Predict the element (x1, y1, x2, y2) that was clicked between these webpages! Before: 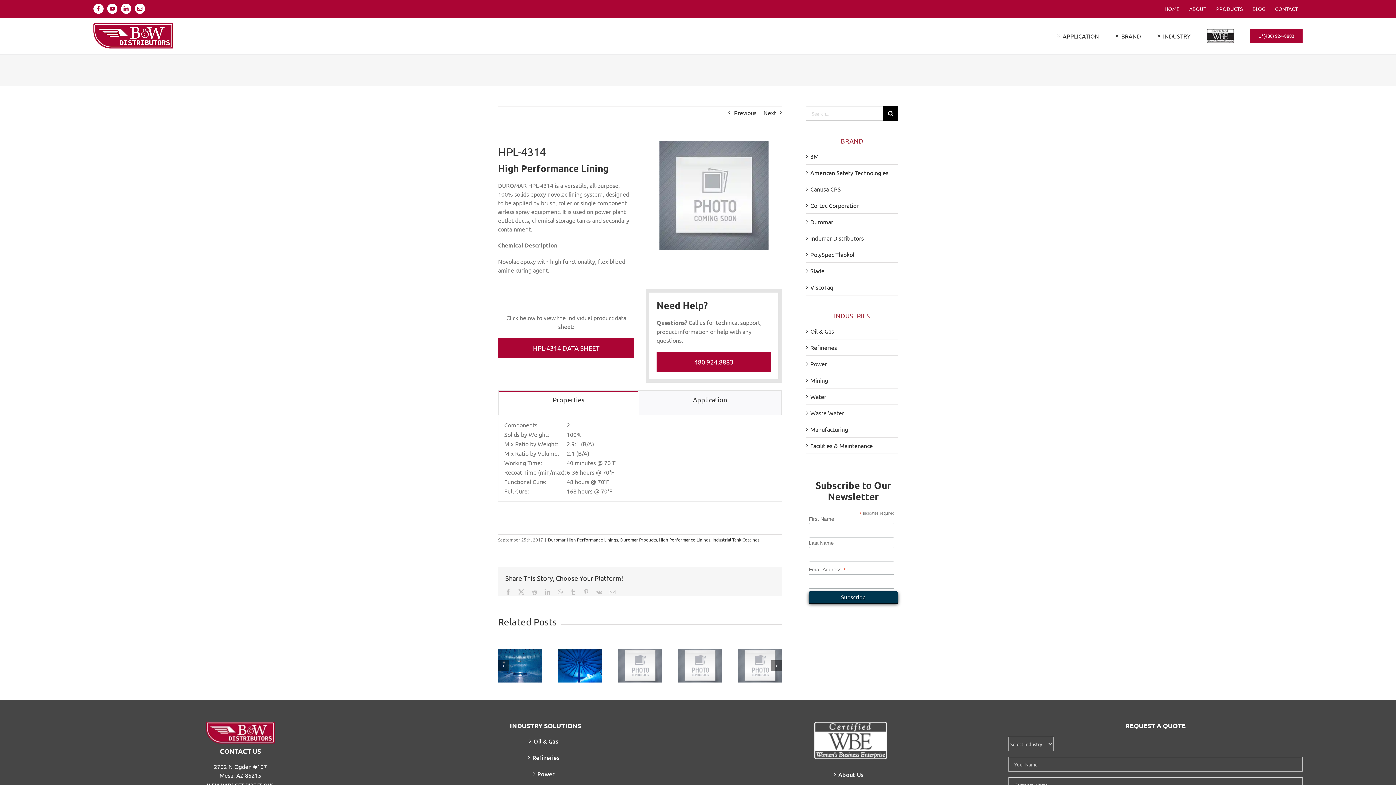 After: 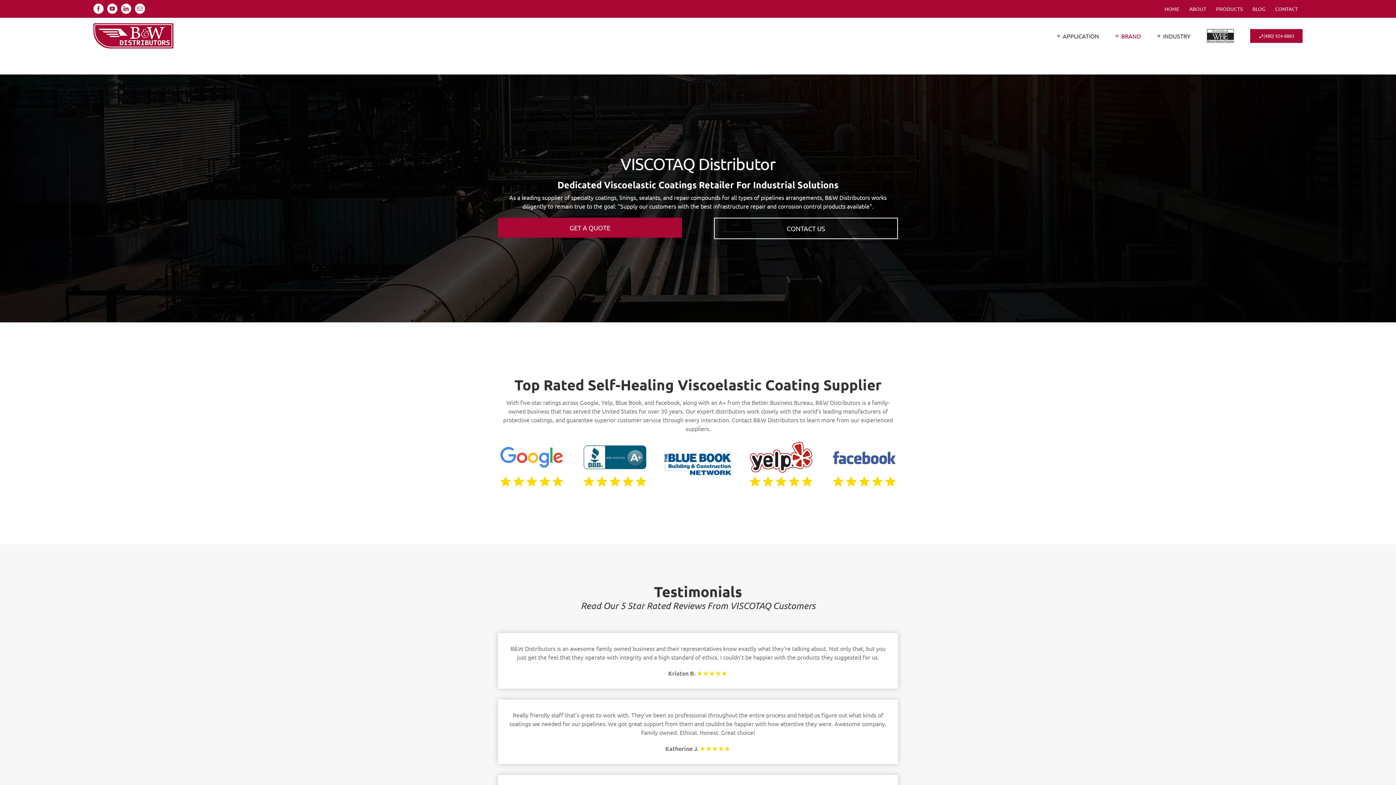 Action: label: ViscoTaq bbox: (810, 283, 833, 290)